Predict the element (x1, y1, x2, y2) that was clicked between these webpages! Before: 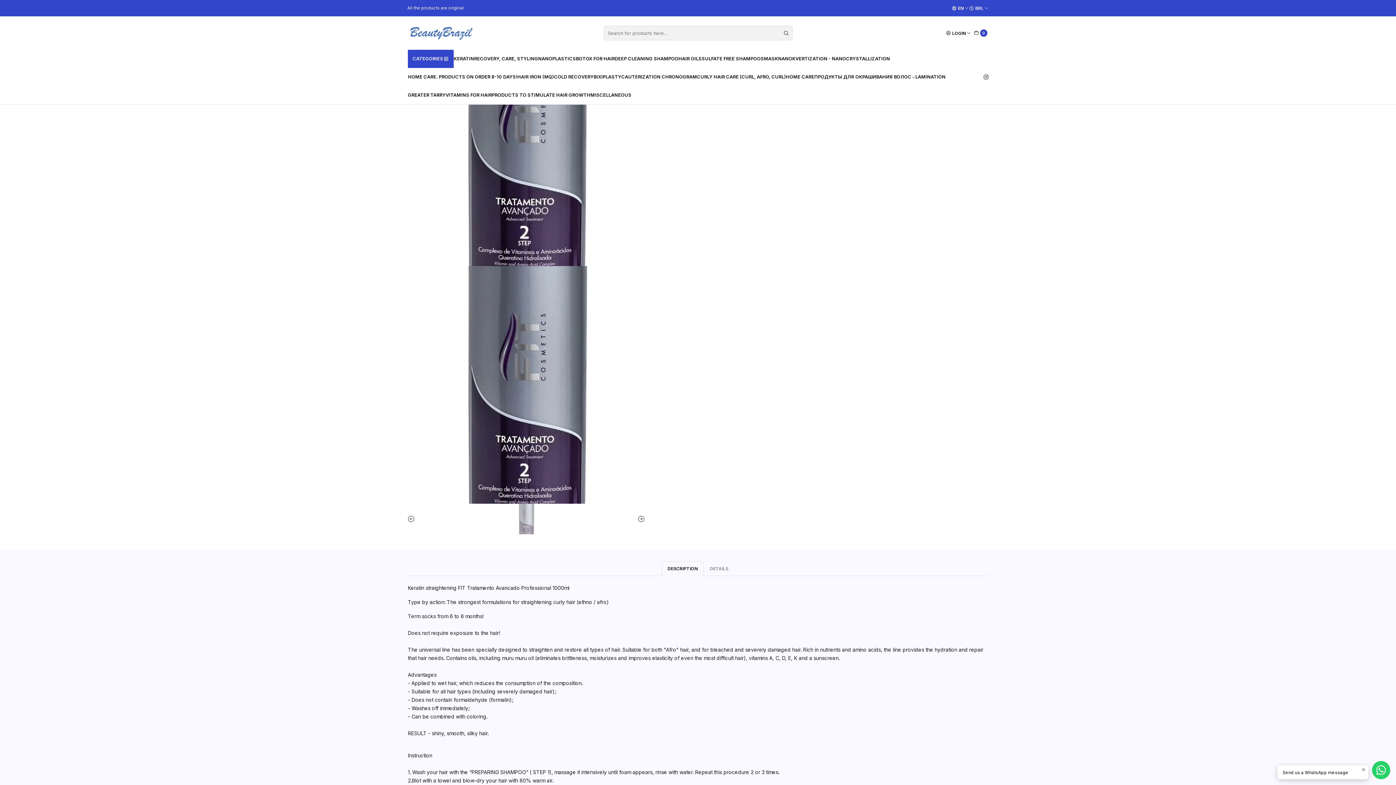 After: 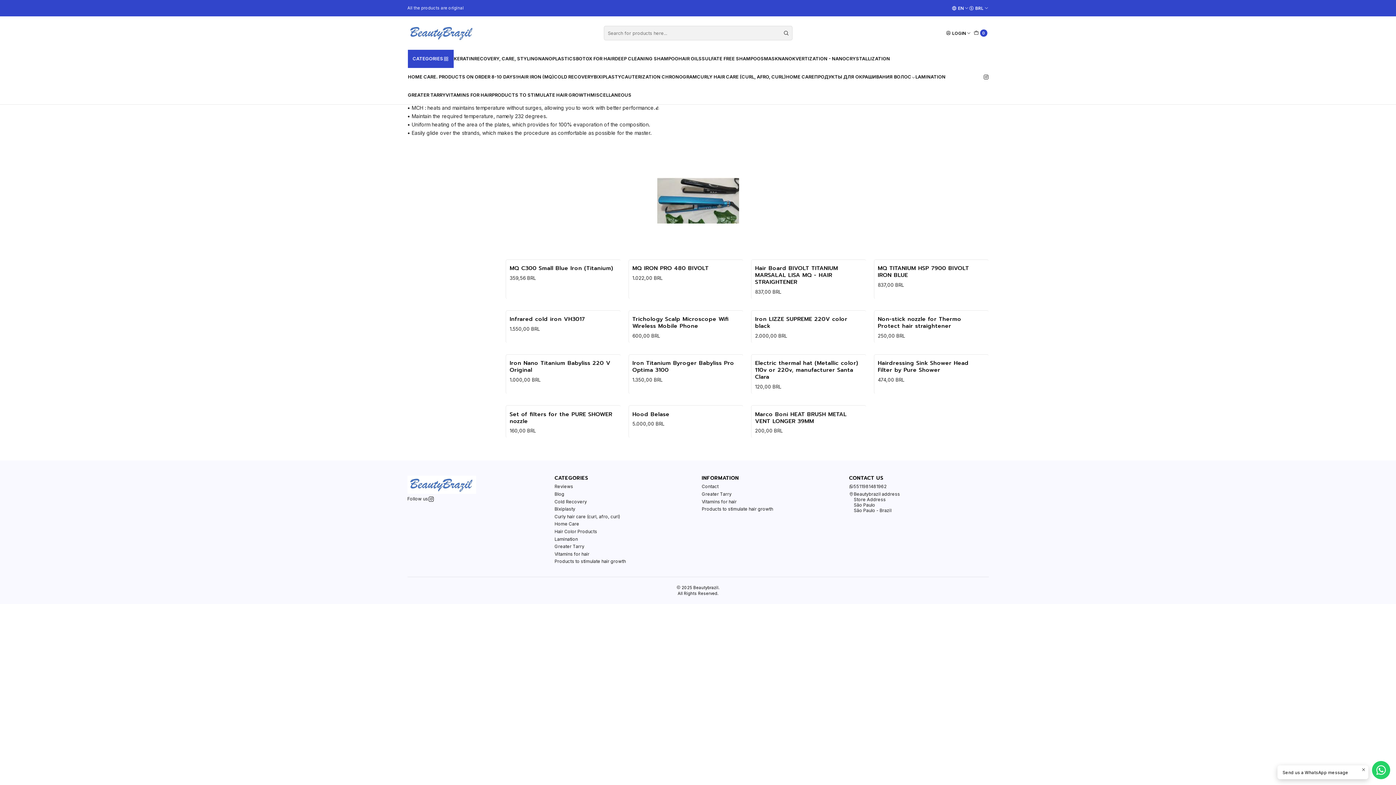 Action: label: HAIR IRON (MQ) bbox: (517, 68, 554, 86)